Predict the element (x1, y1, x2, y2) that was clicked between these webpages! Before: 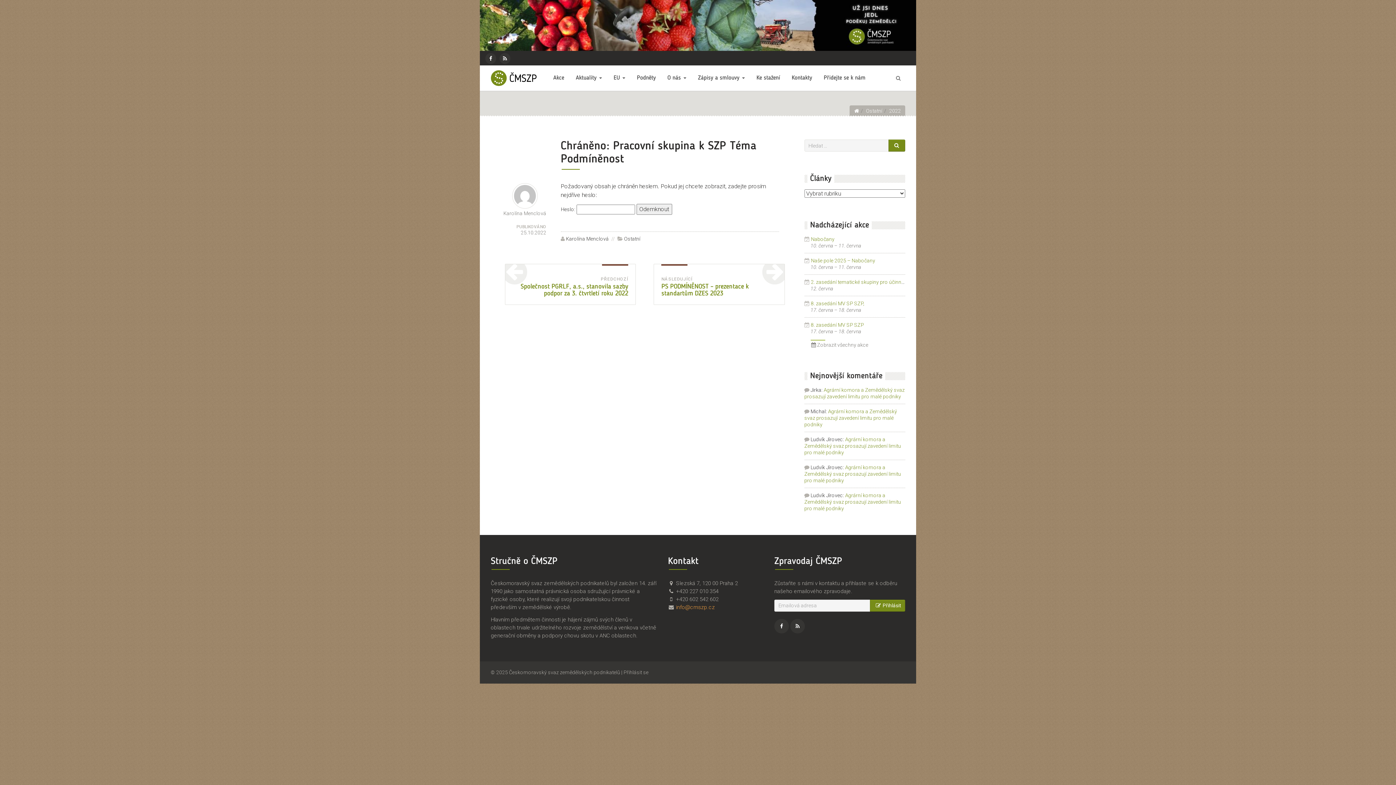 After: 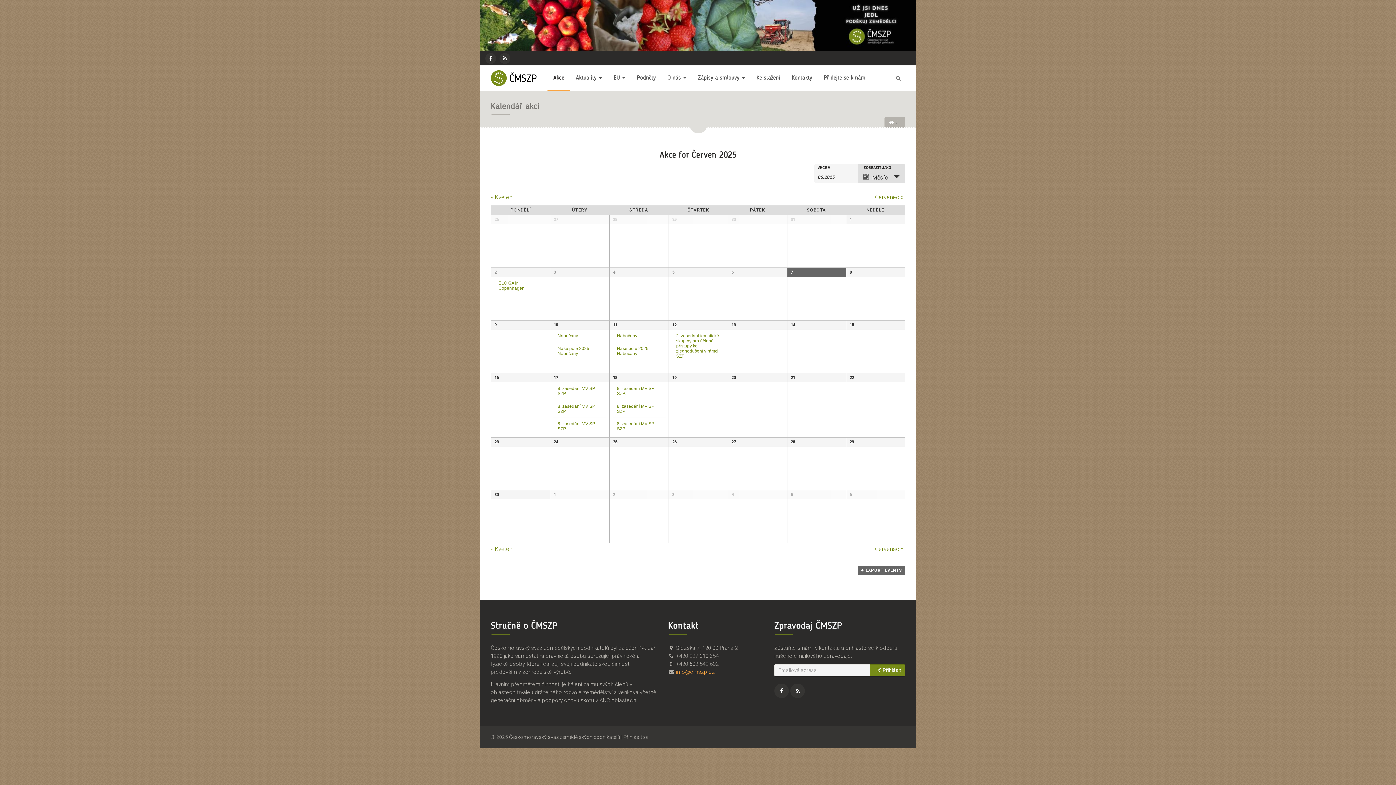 Action: bbox: (547, 65, 570, 90) label: Akce